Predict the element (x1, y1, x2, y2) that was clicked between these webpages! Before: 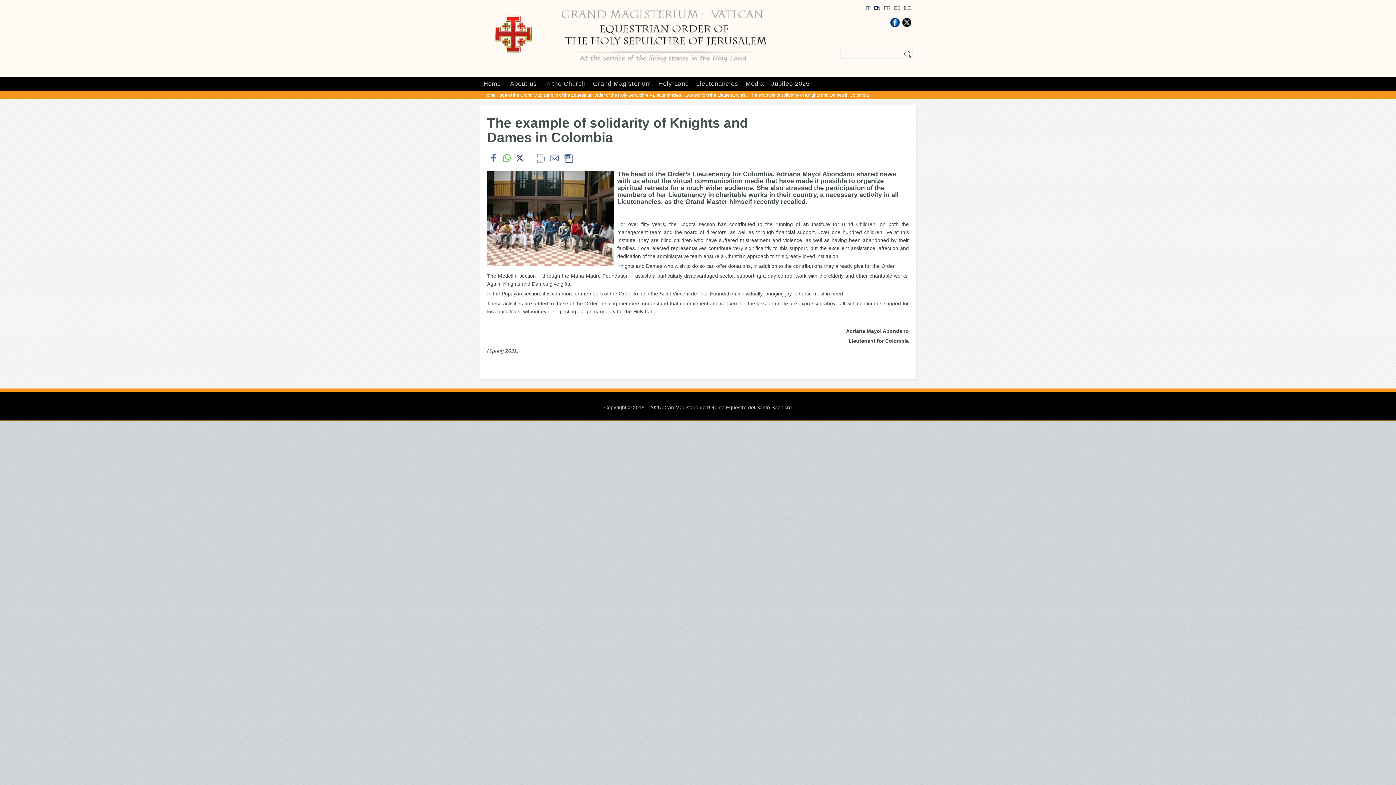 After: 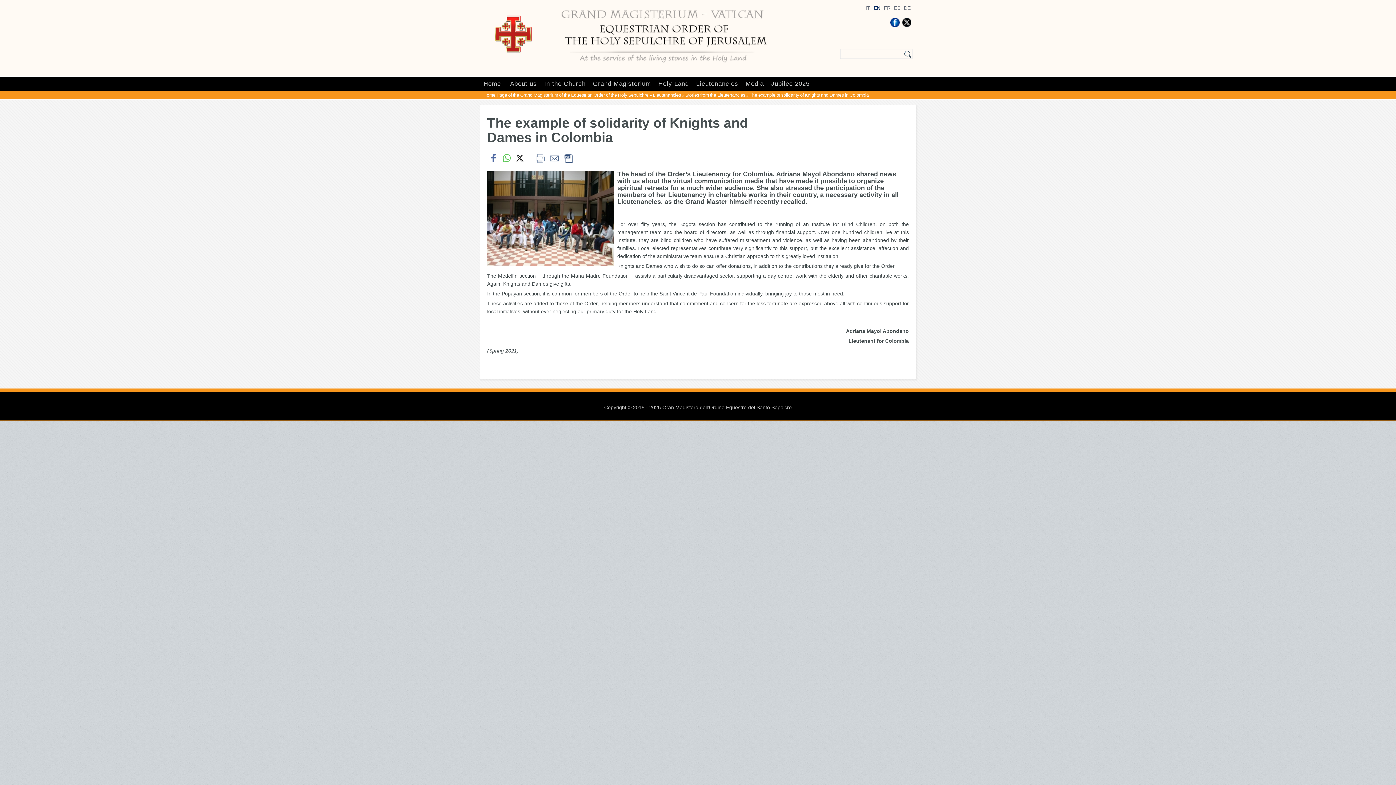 Action: bbox: (749, 92, 869, 97) label: The example of solidarity of Knights and Dames in Colombia